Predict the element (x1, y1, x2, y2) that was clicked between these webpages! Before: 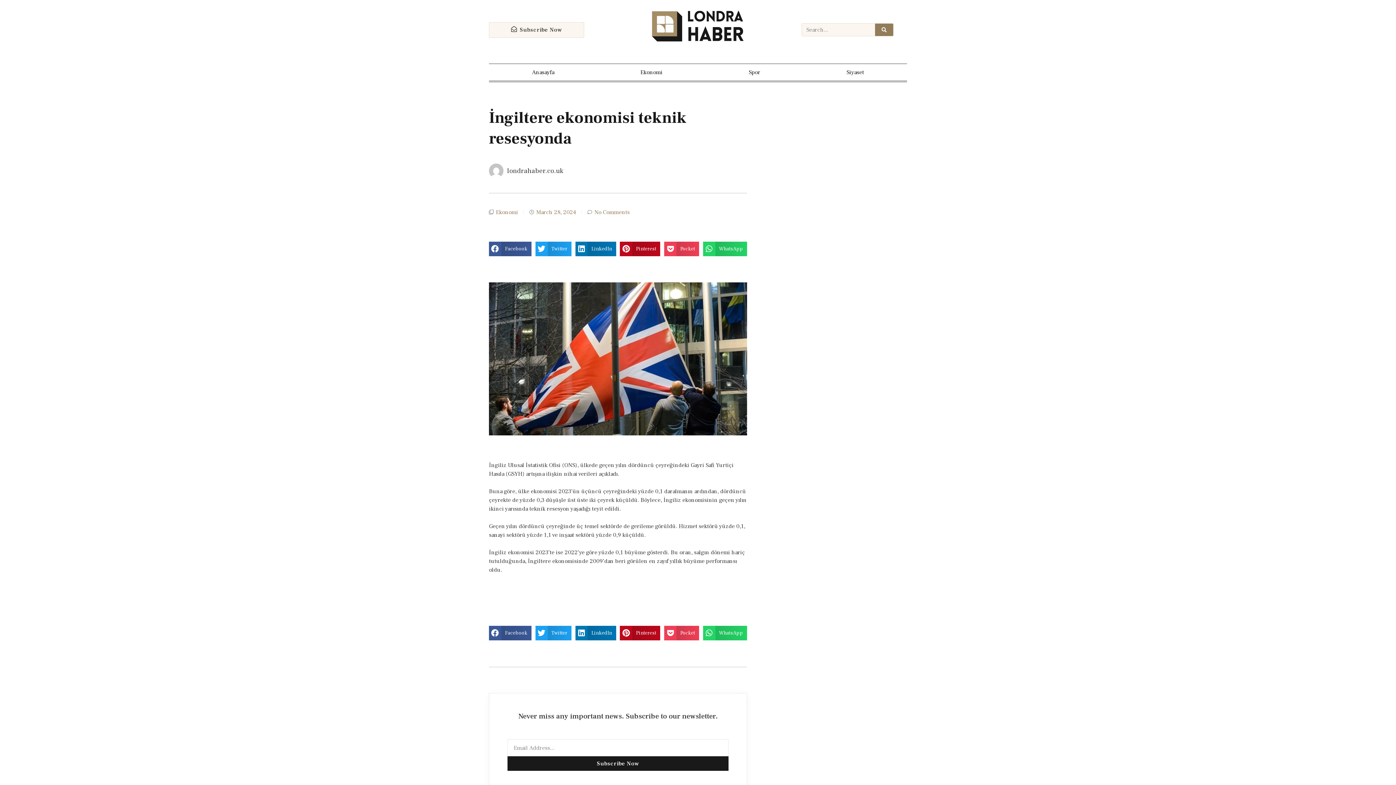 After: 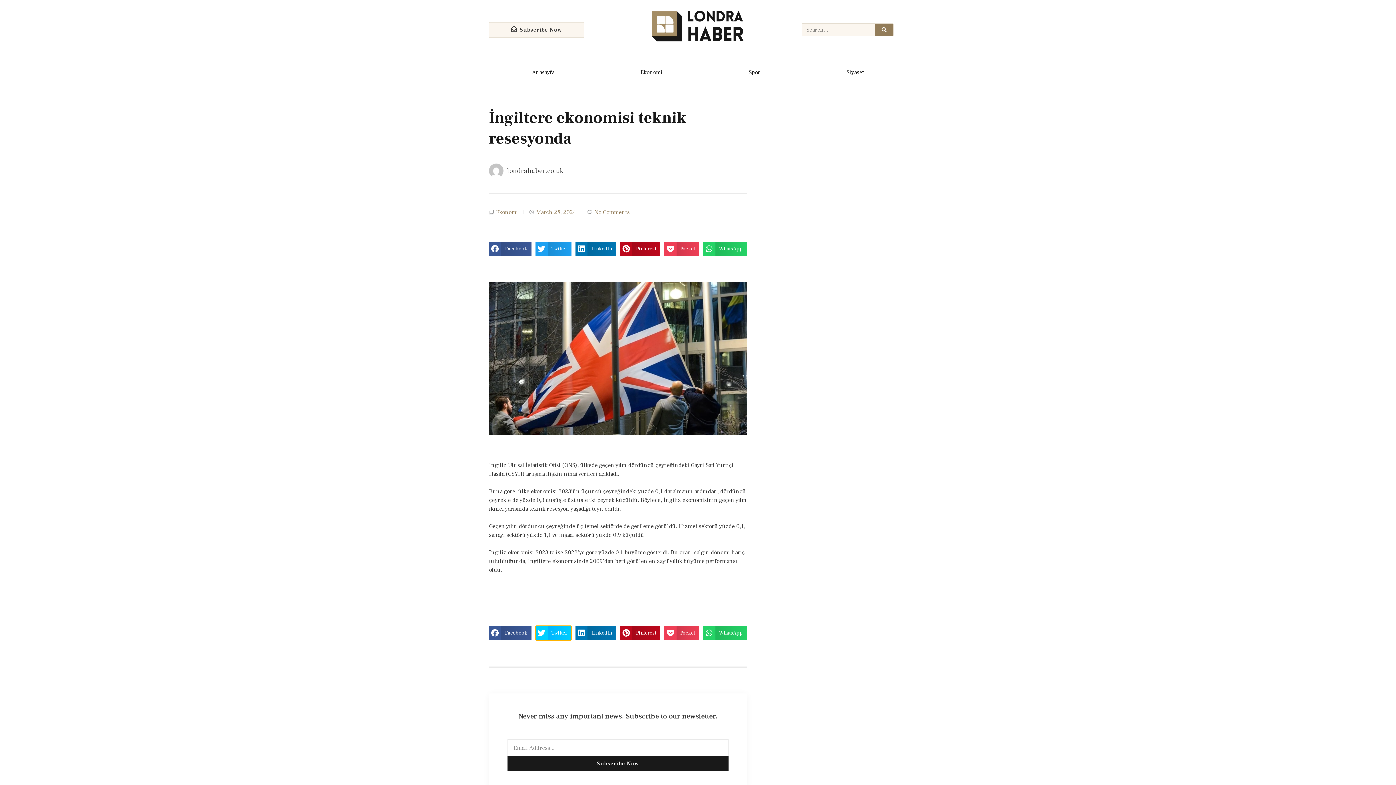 Action: label: Share on twitter bbox: (535, 626, 571, 640)